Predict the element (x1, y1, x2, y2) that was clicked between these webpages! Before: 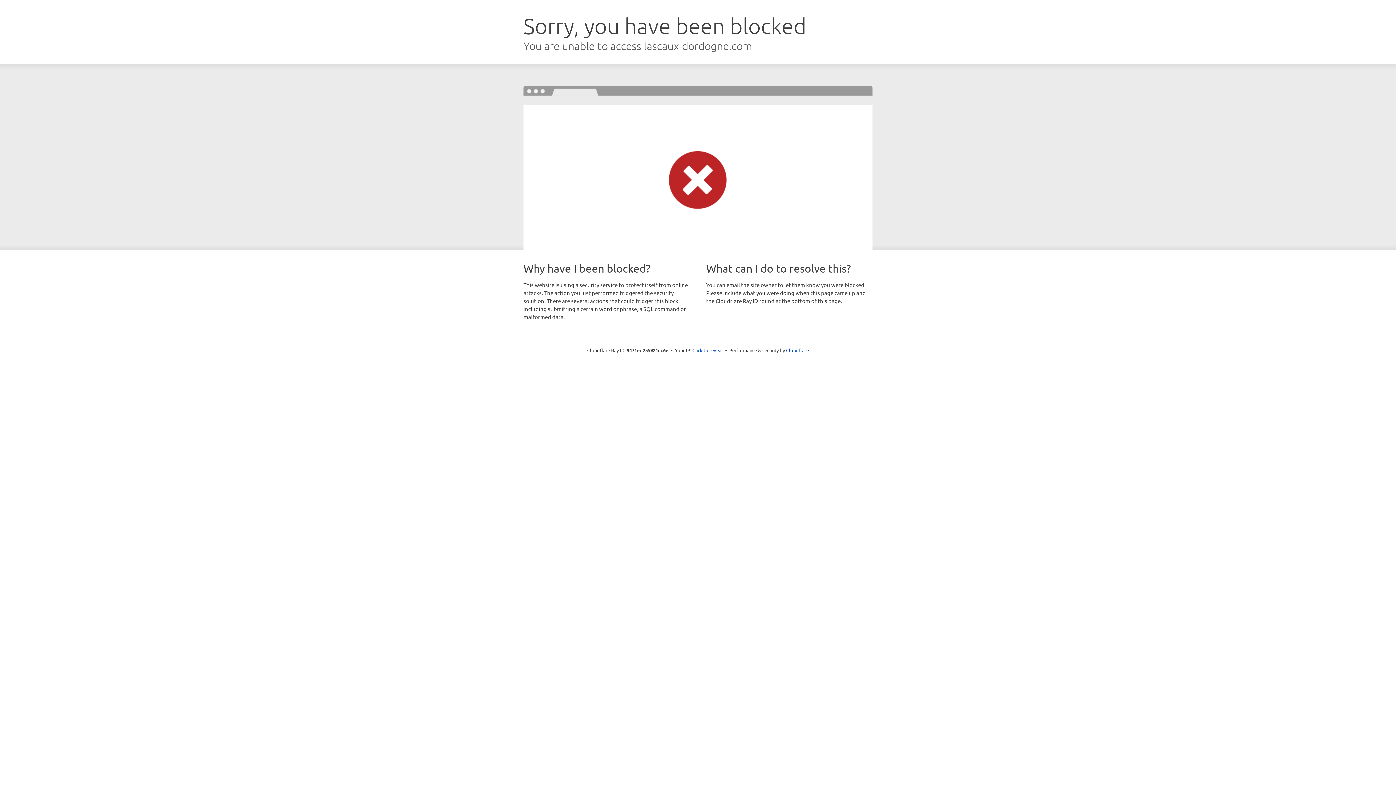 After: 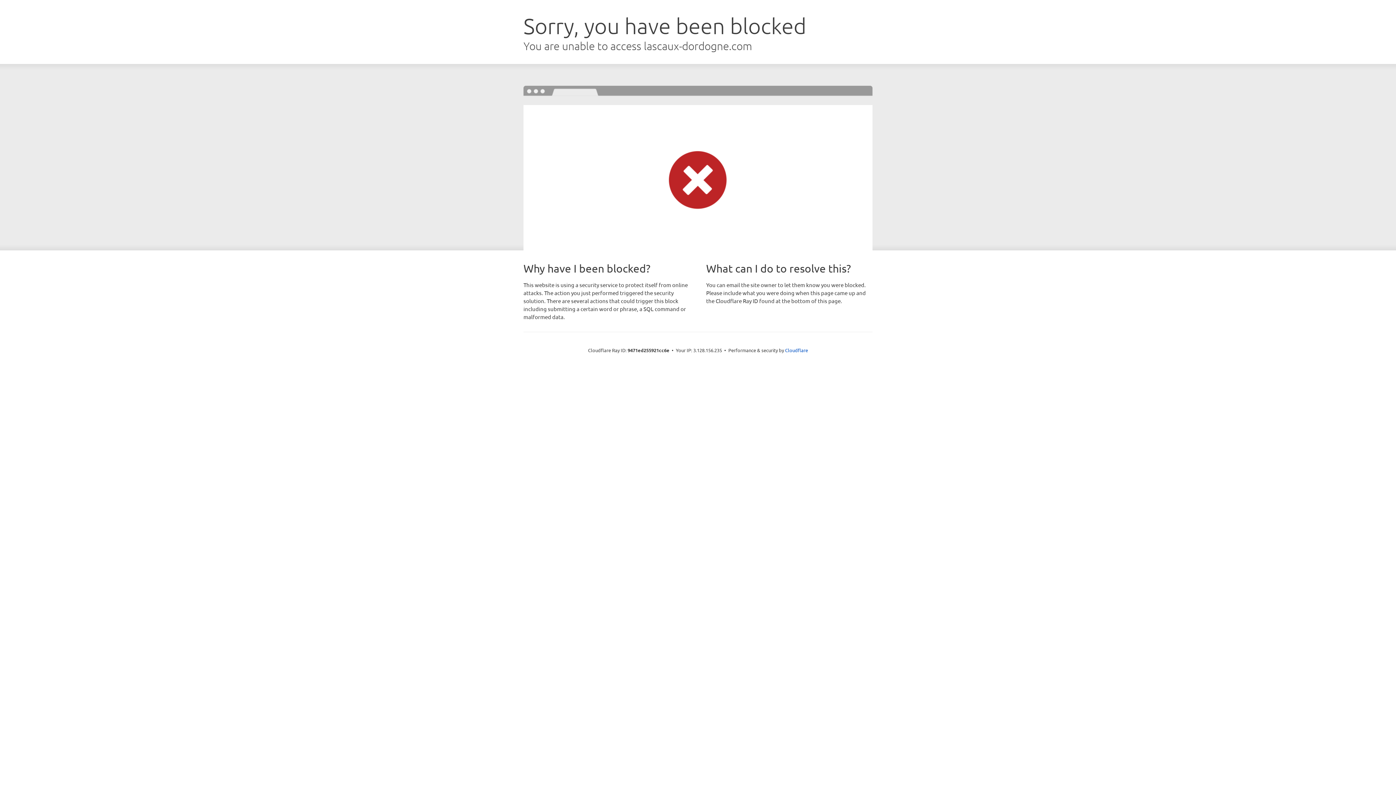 Action: label: Click to reveal bbox: (692, 346, 723, 353)